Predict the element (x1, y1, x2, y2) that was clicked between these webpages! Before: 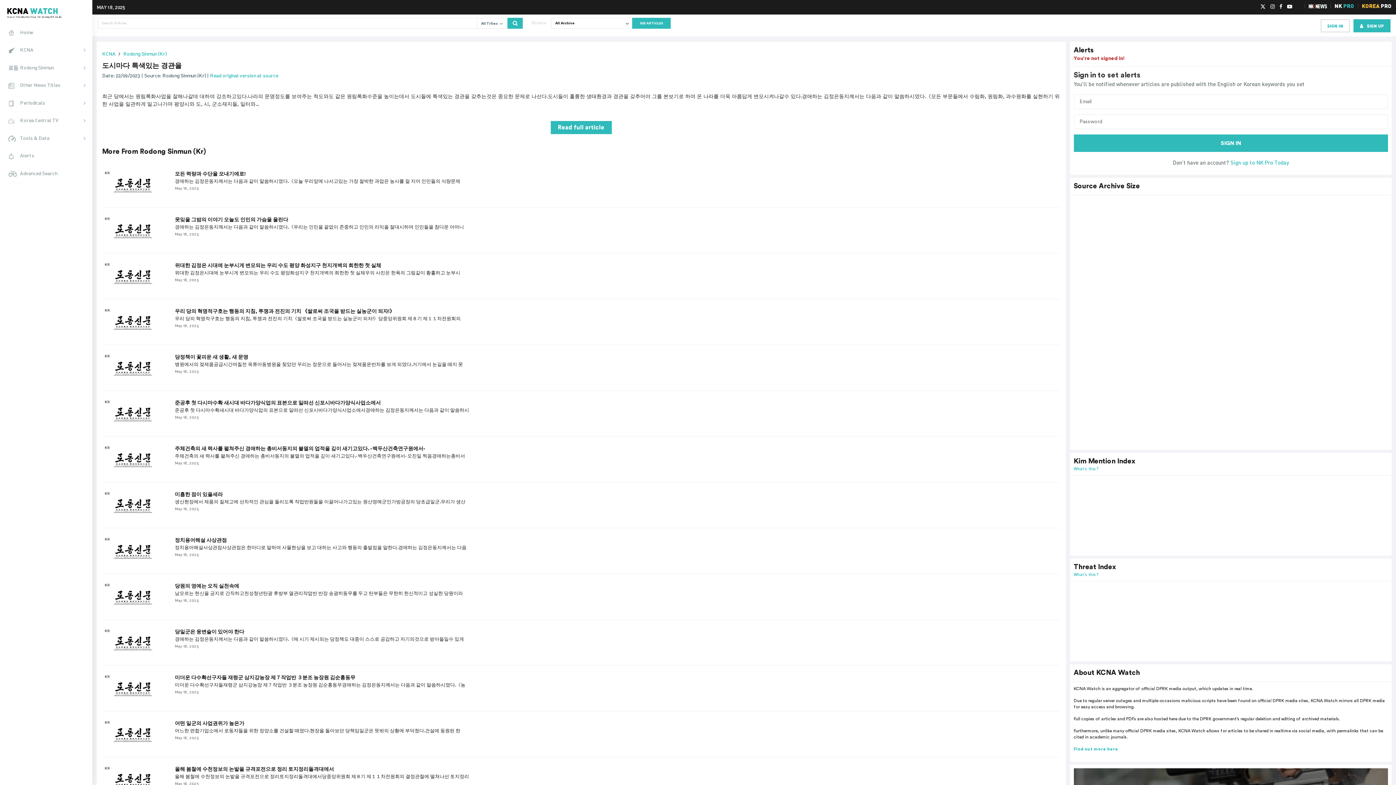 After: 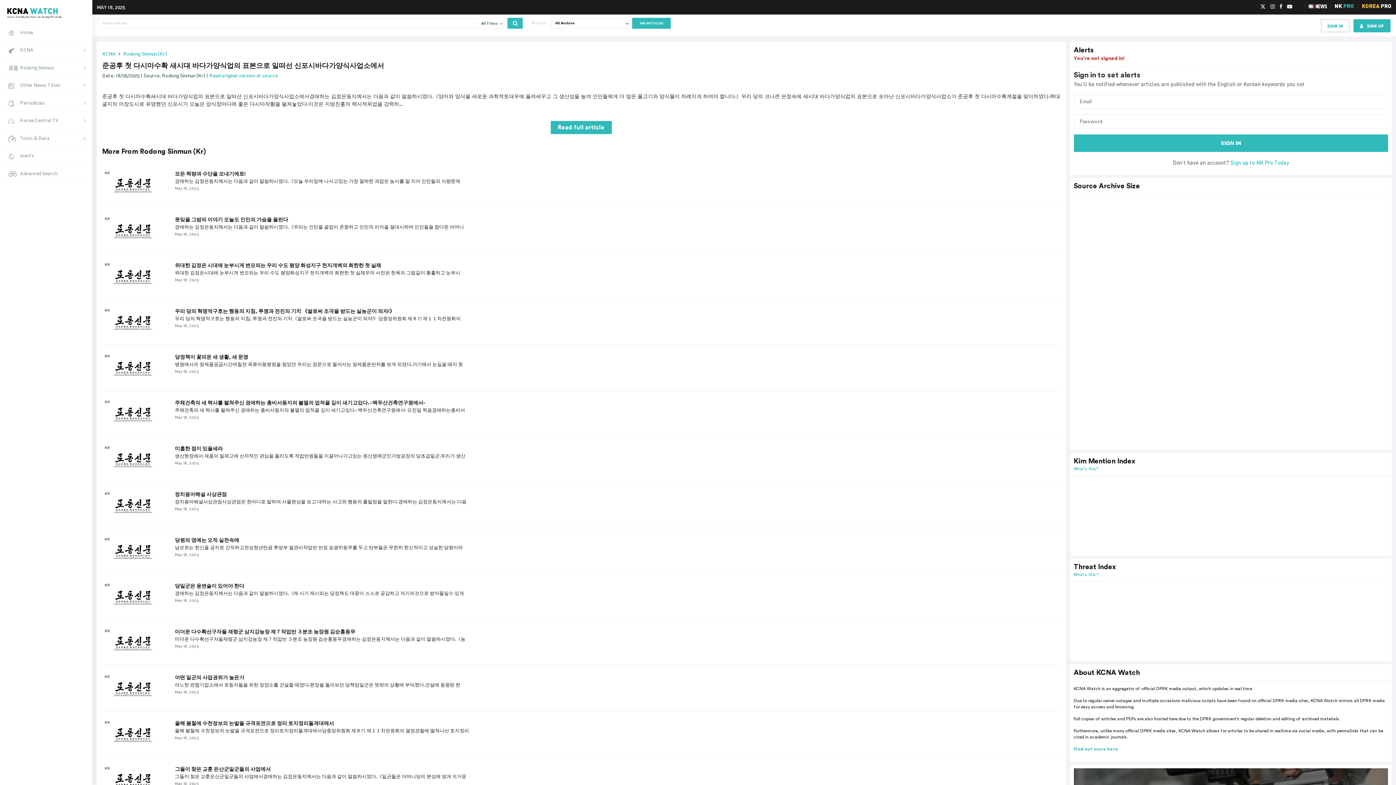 Action: bbox: (102, 398, 164, 429)